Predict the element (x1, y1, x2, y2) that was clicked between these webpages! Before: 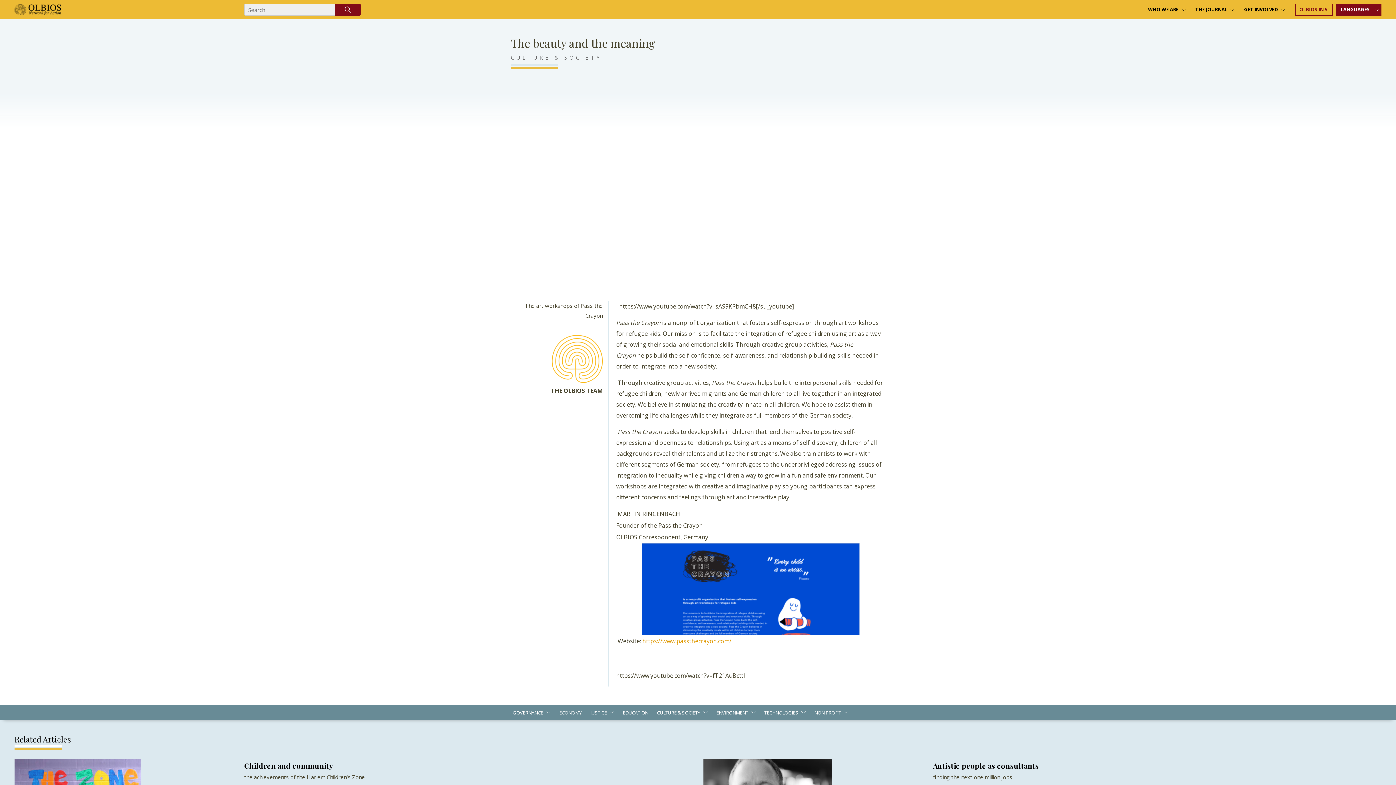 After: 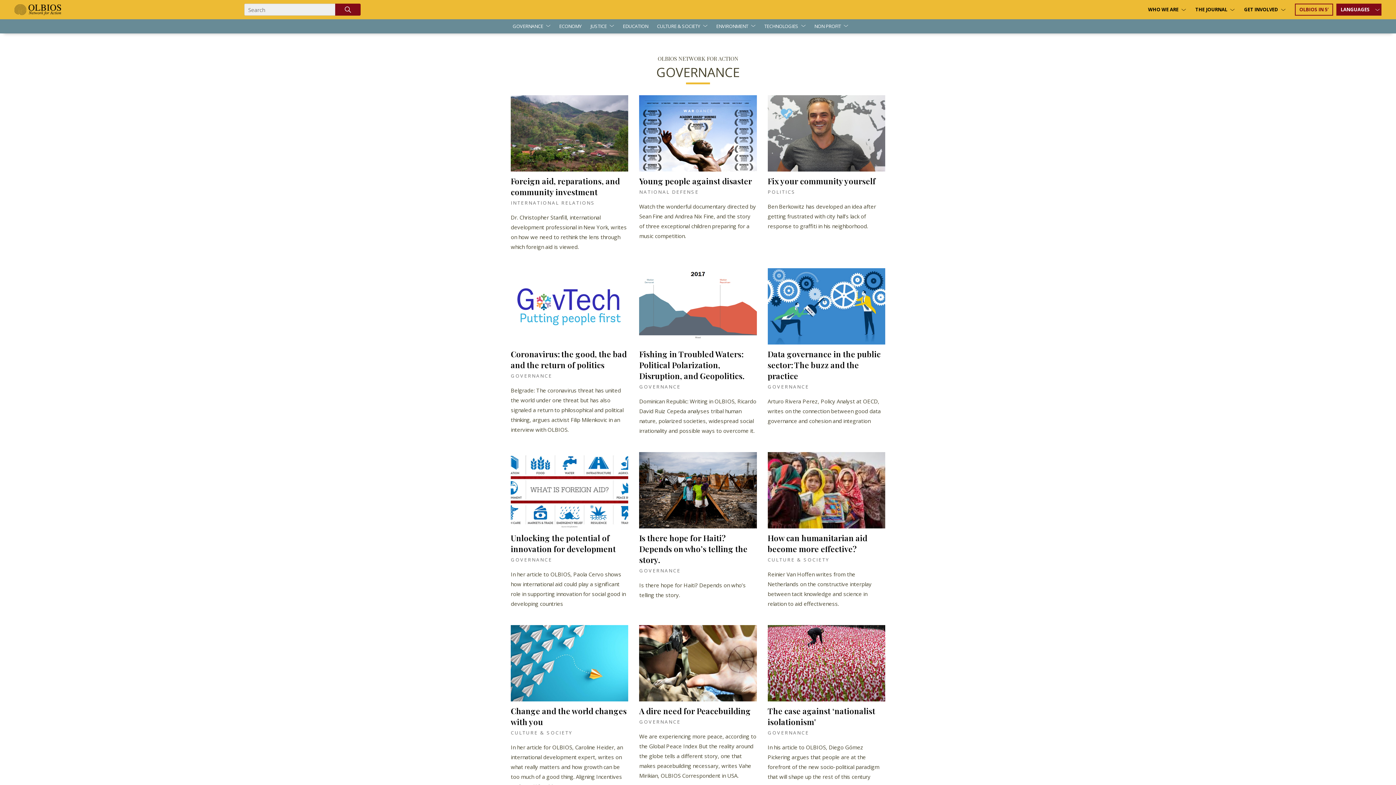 Action: label: GOVERNANCE bbox: (512, 709, 543, 716)